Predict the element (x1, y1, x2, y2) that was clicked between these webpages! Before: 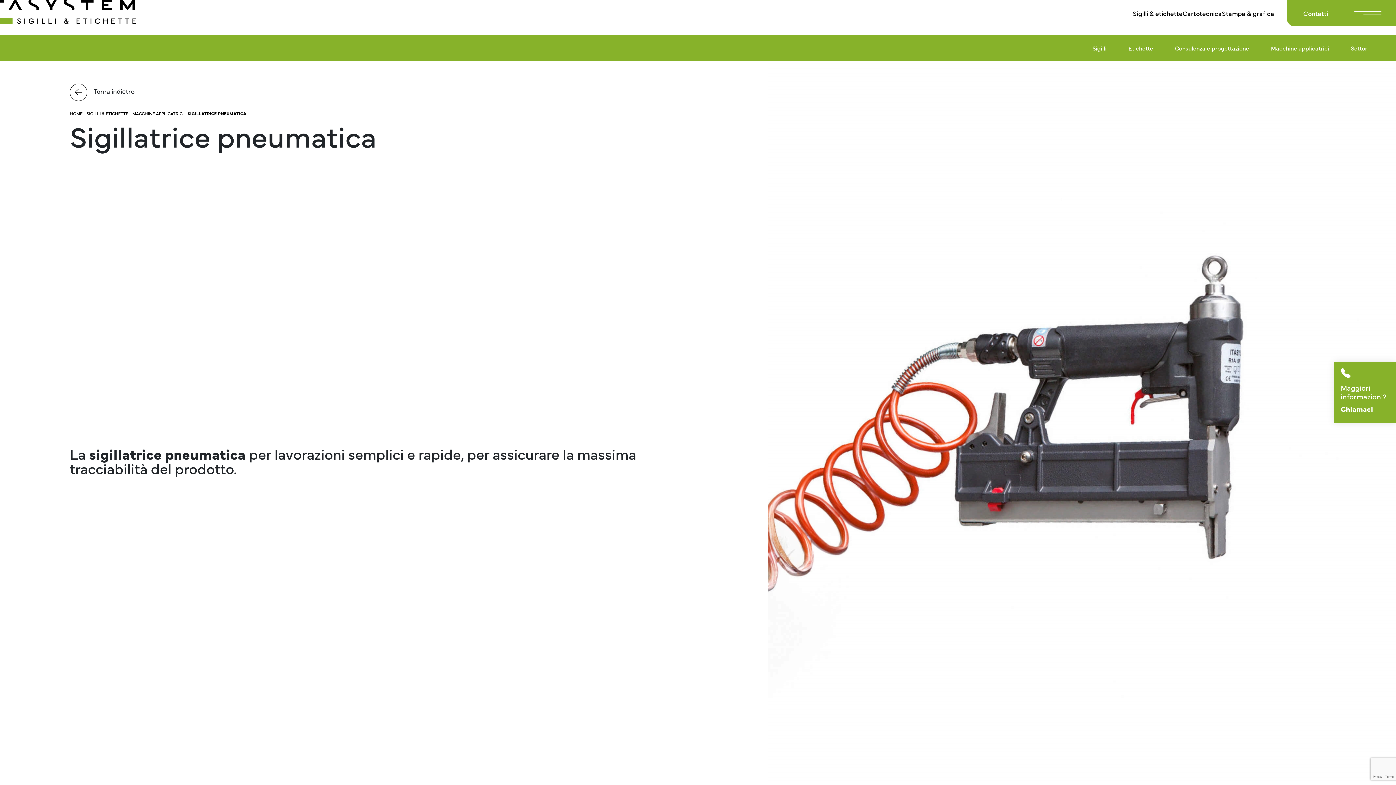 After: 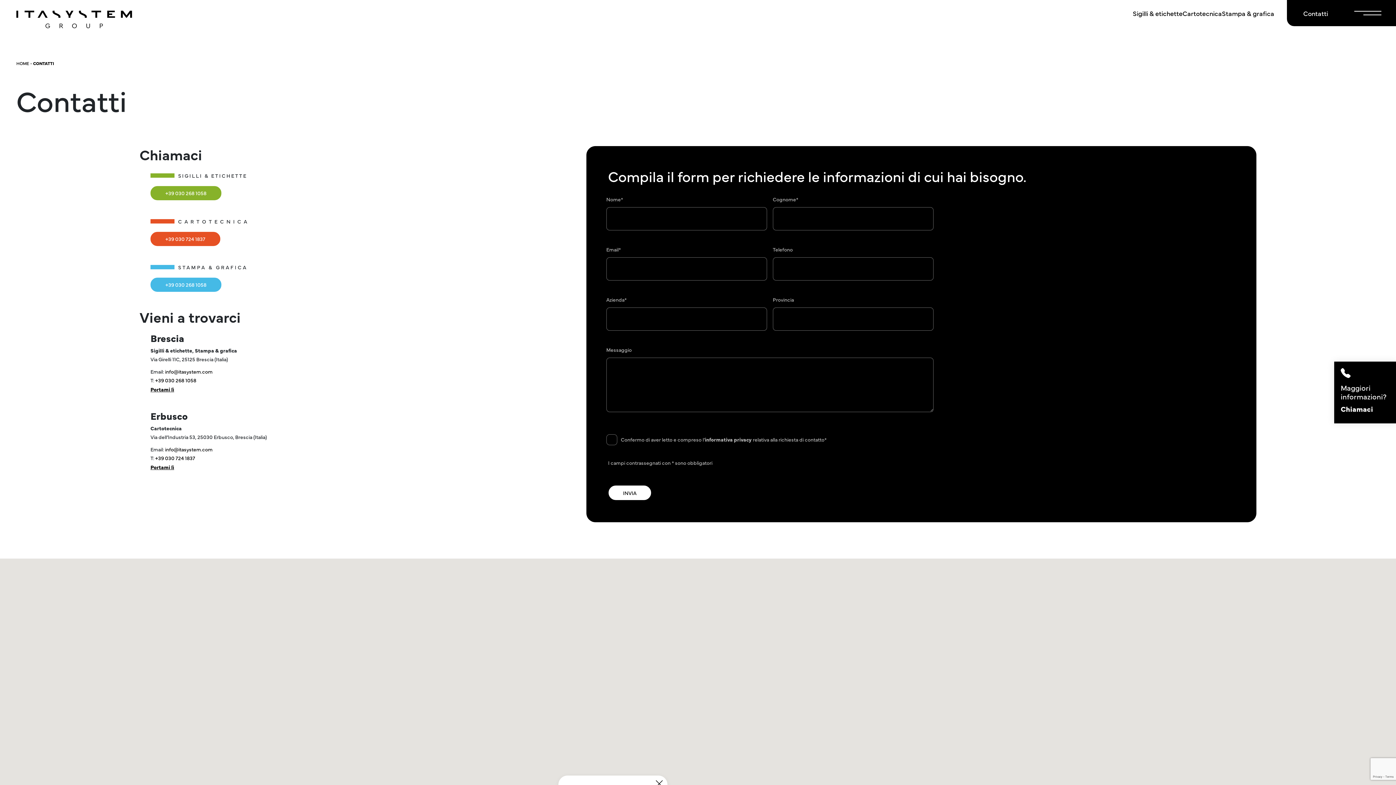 Action: bbox: (1303, 8, 1328, 17) label: Contatti